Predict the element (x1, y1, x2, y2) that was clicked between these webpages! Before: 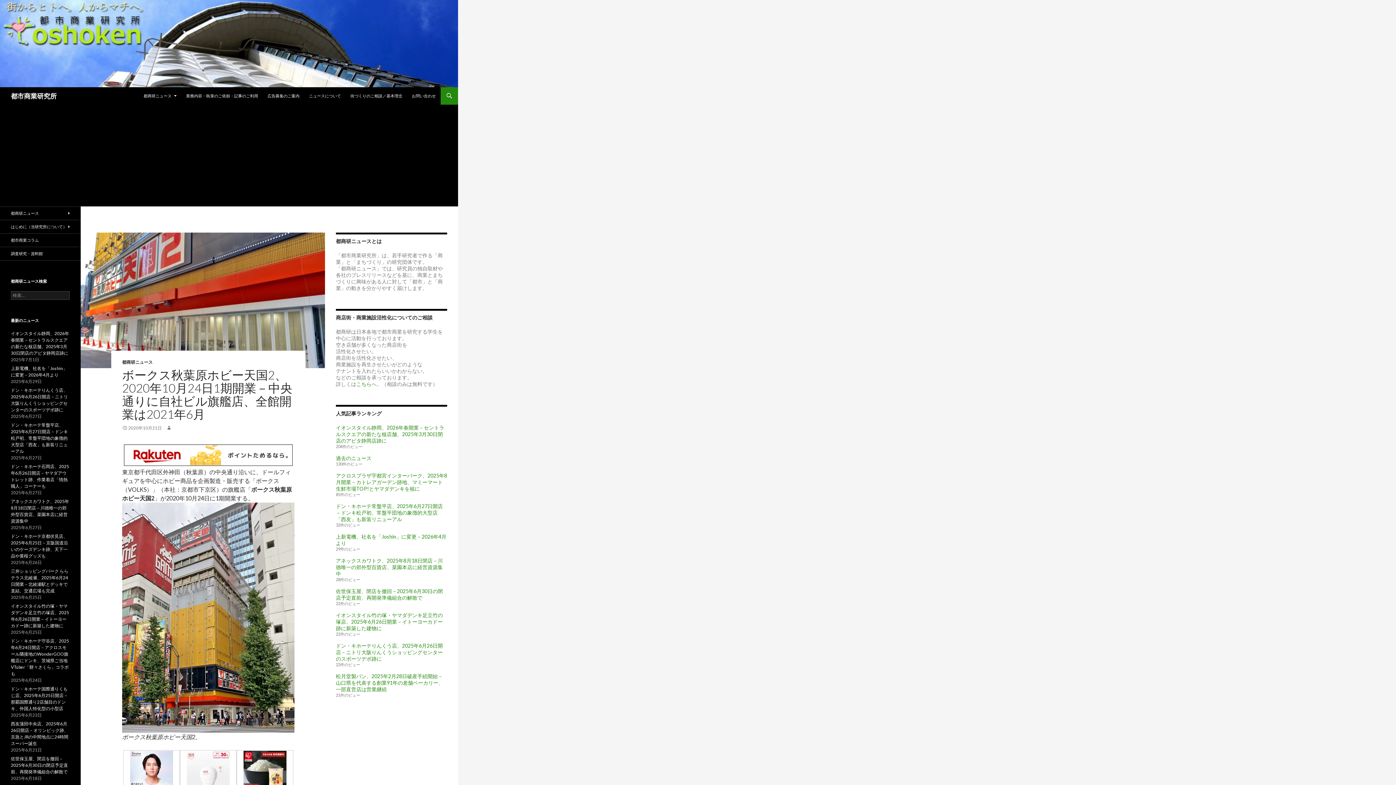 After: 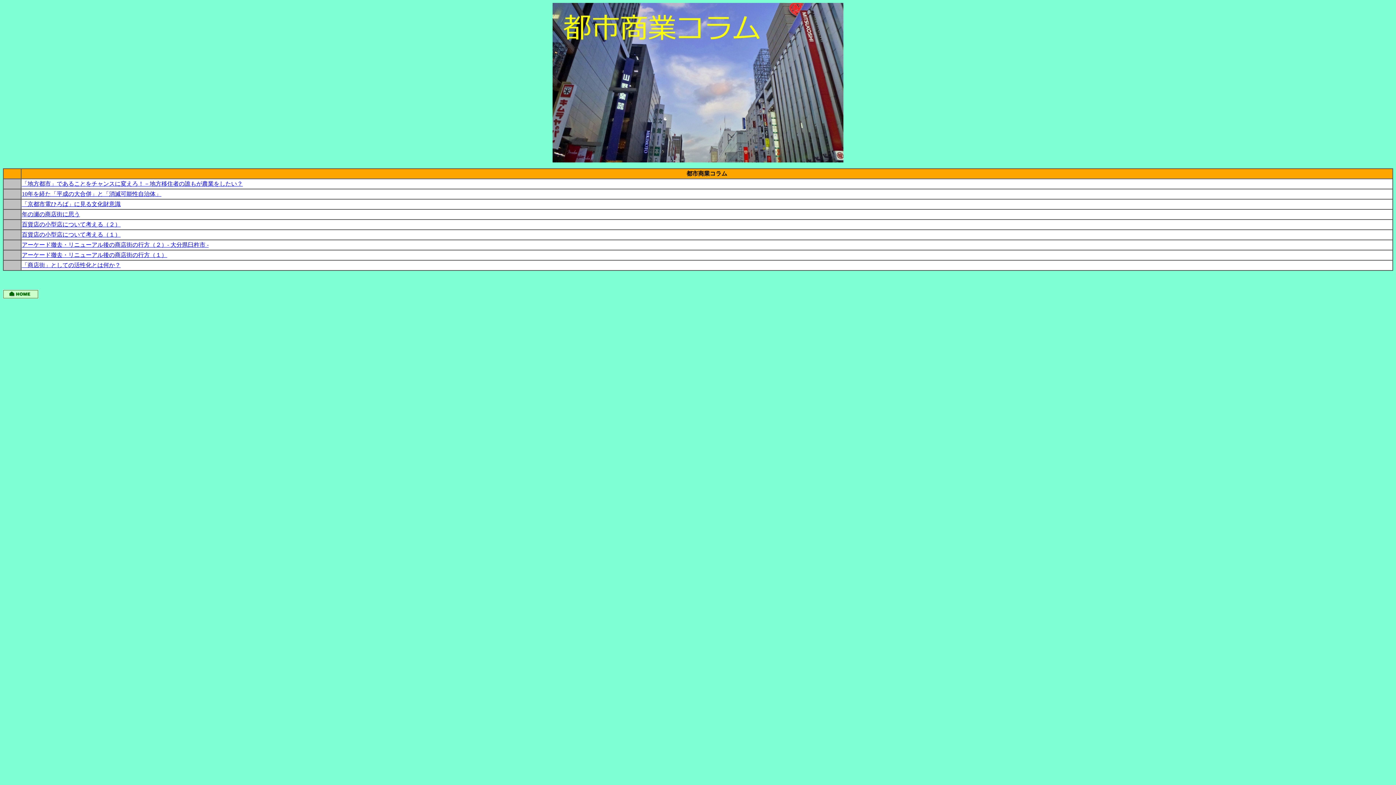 Action: bbox: (0, 233, 80, 246) label: 都市商業コラム